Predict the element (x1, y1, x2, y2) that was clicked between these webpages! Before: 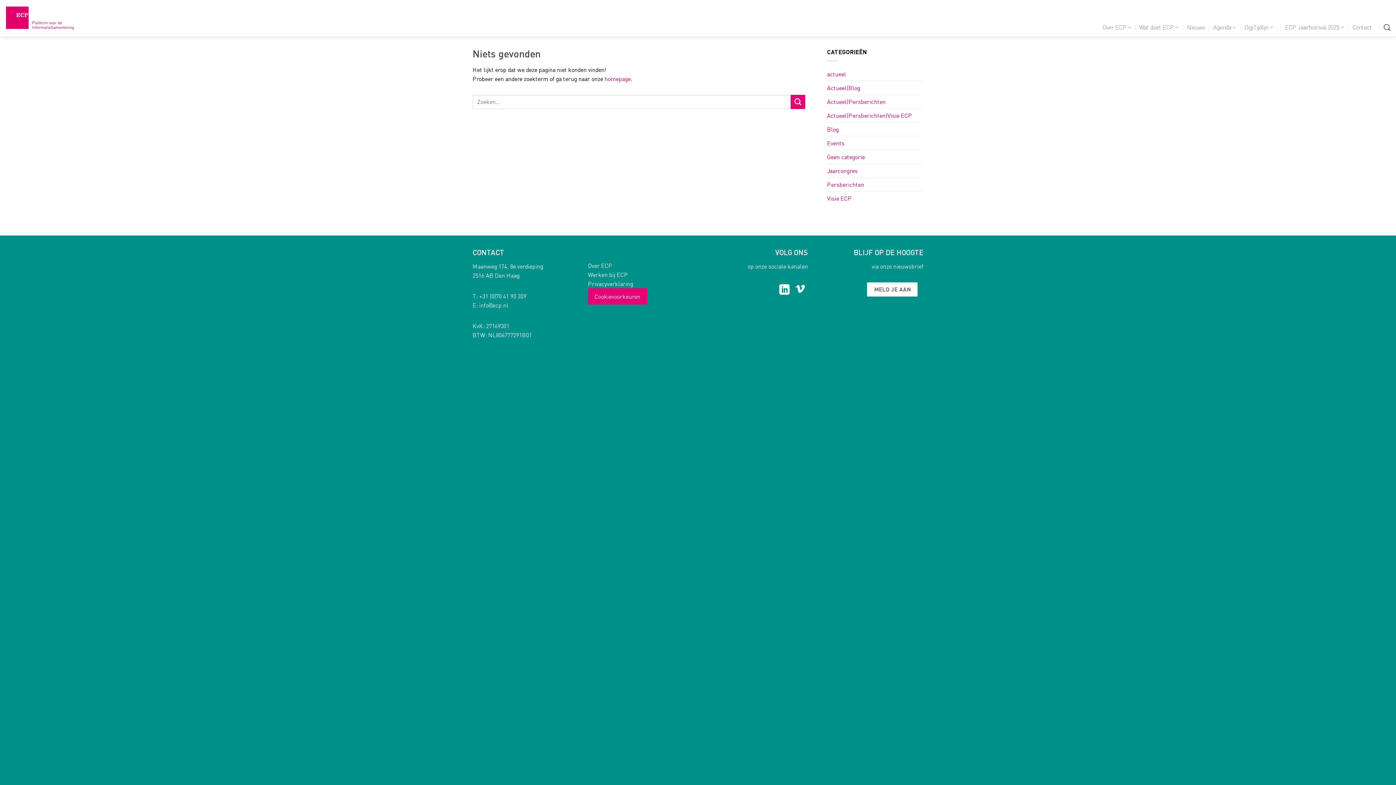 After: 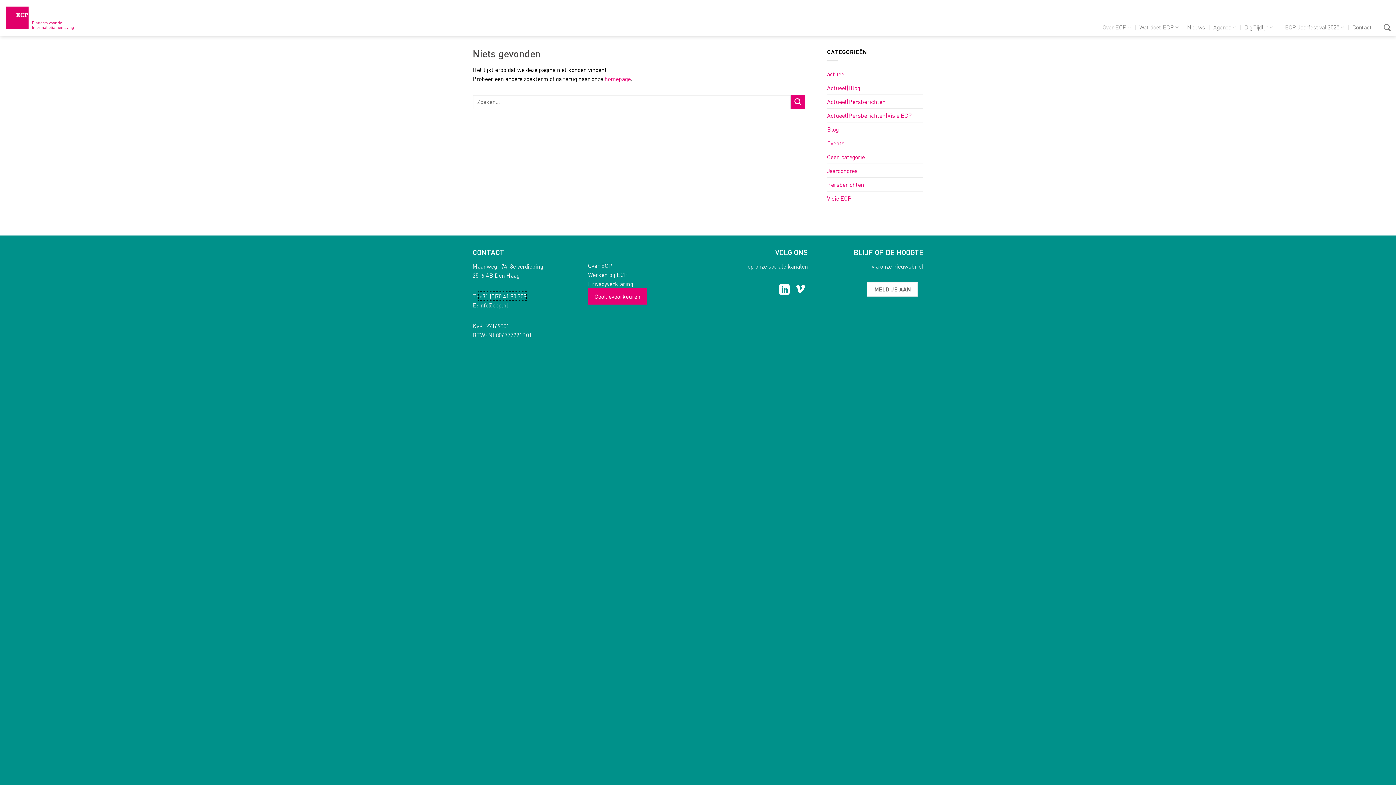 Action: label: +31 (0)70 41 90 309 bbox: (479, 292, 526, 299)